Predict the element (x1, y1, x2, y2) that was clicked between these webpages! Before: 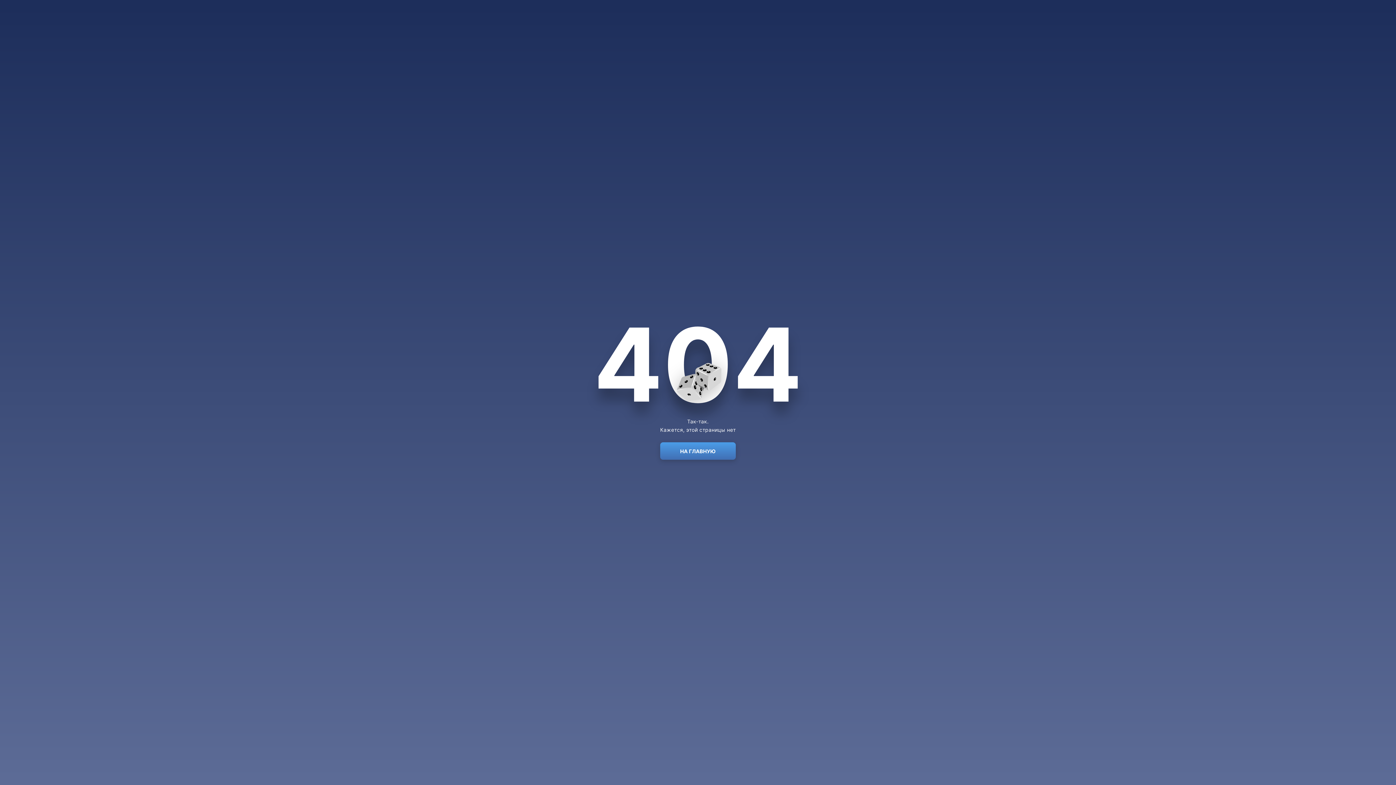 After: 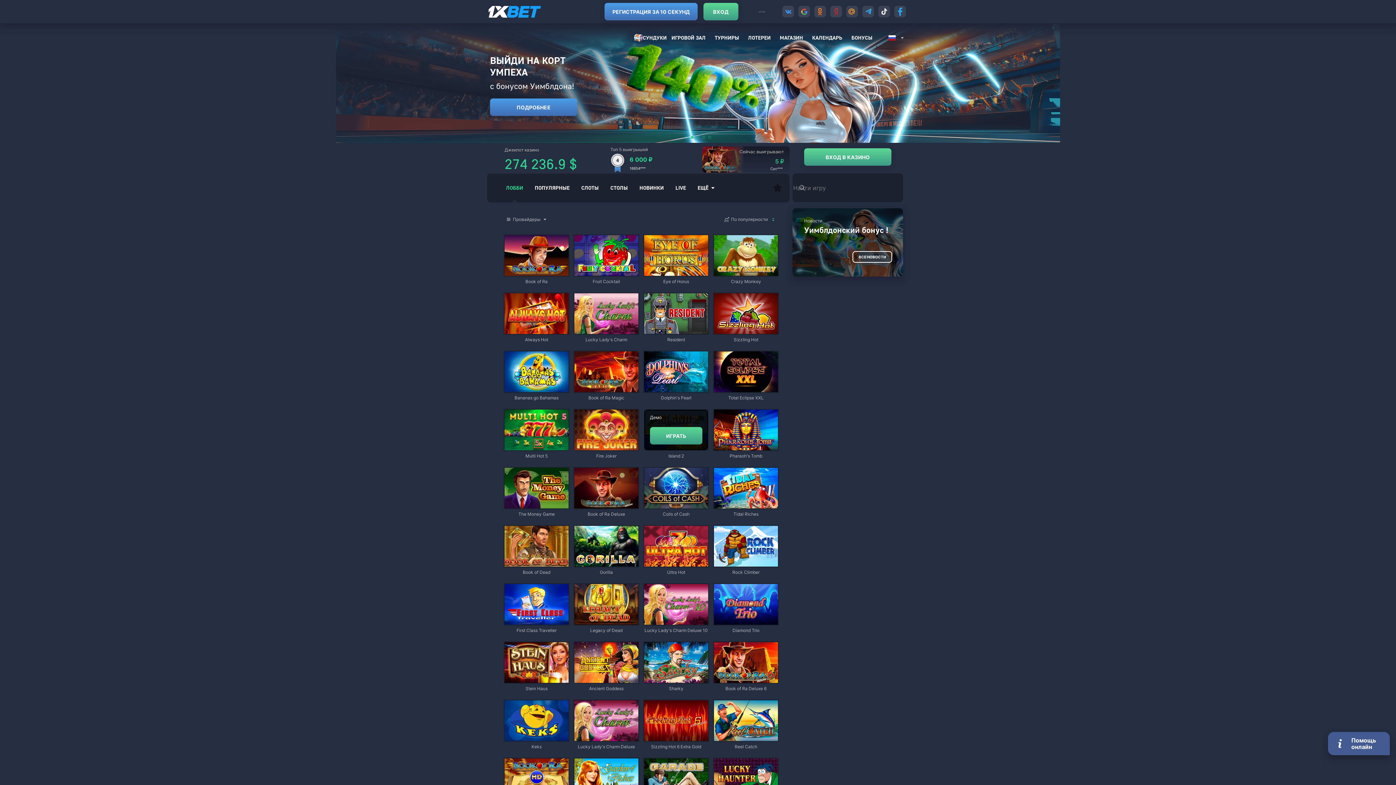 Action: bbox: (660, 442, 736, 460) label: НА ГЛАВНУЮ